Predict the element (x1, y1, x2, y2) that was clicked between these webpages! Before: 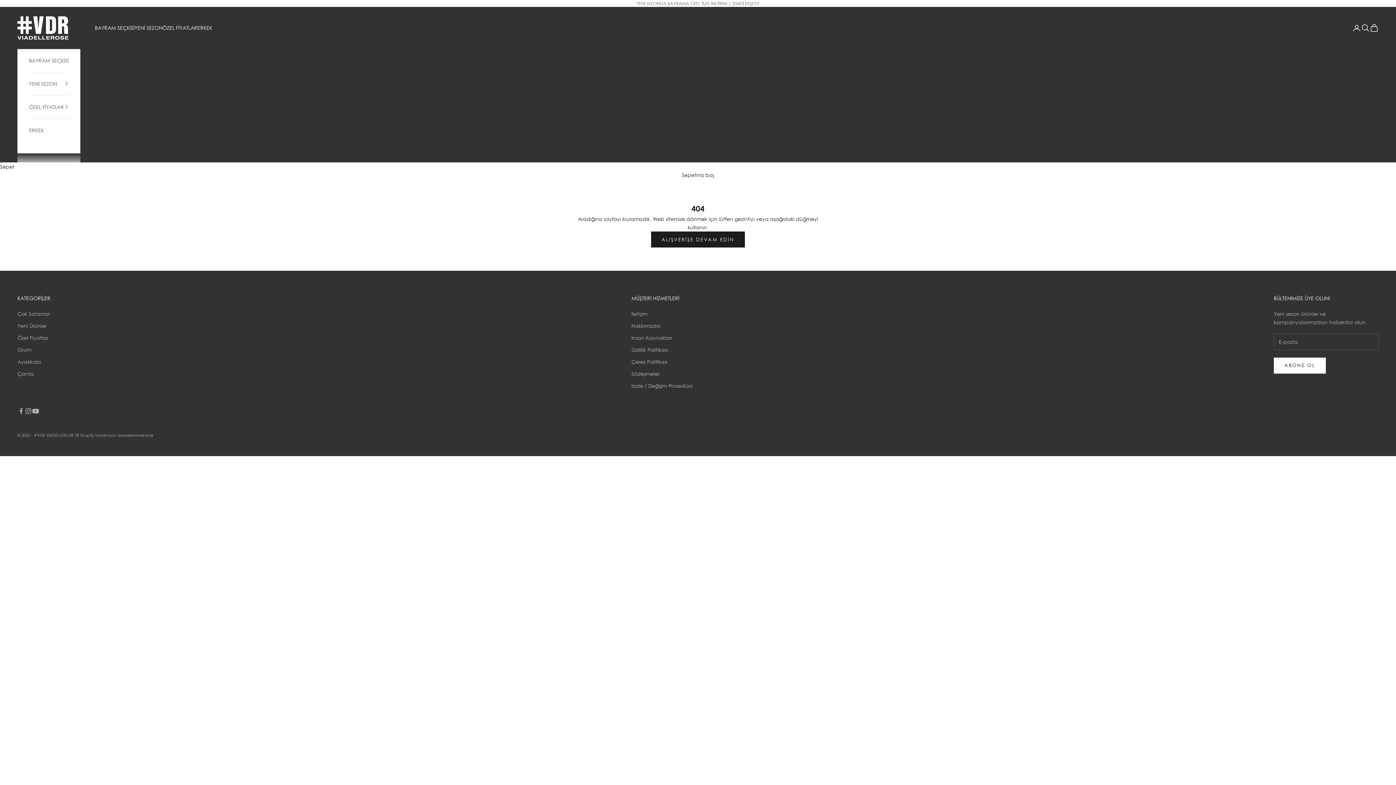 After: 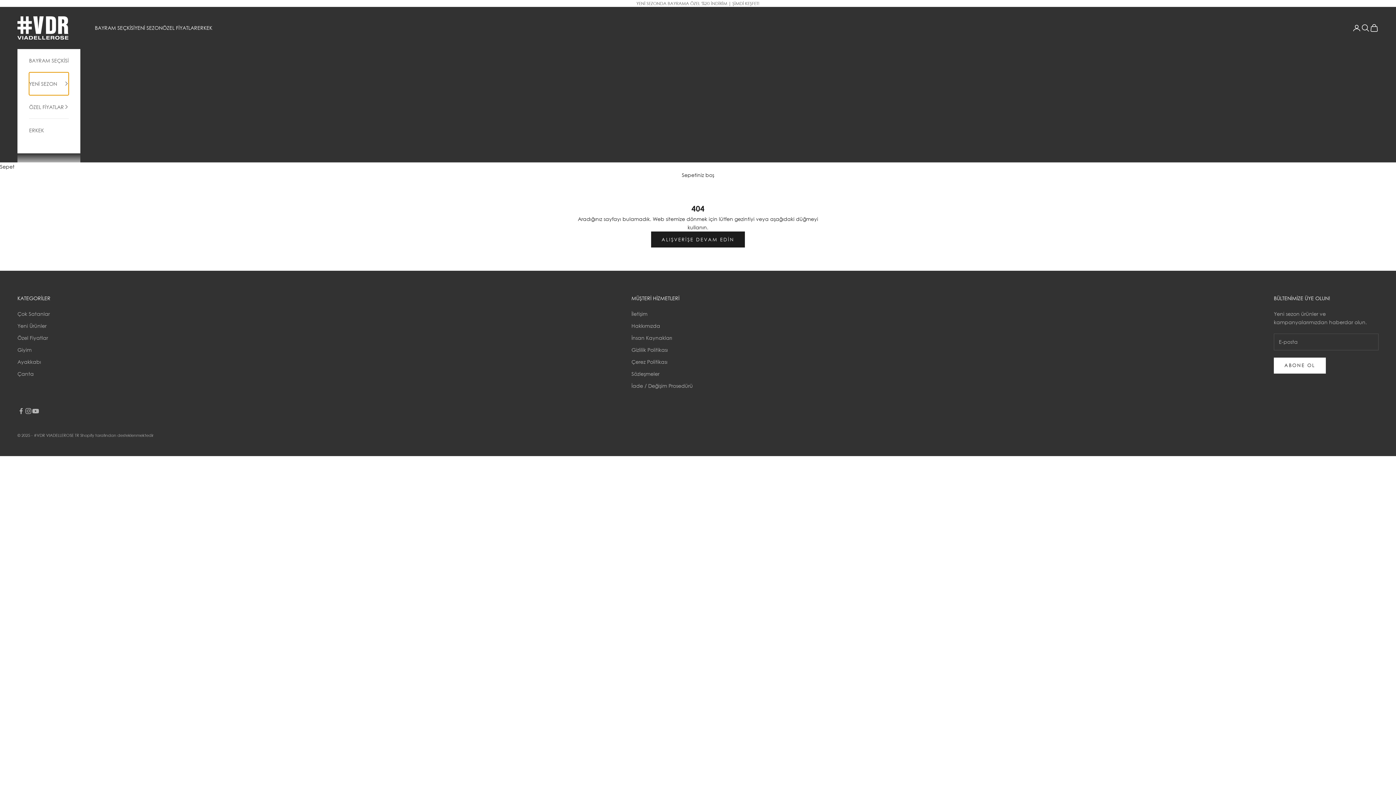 Action: bbox: (29, 72, 68, 95) label: YENİ SEZON